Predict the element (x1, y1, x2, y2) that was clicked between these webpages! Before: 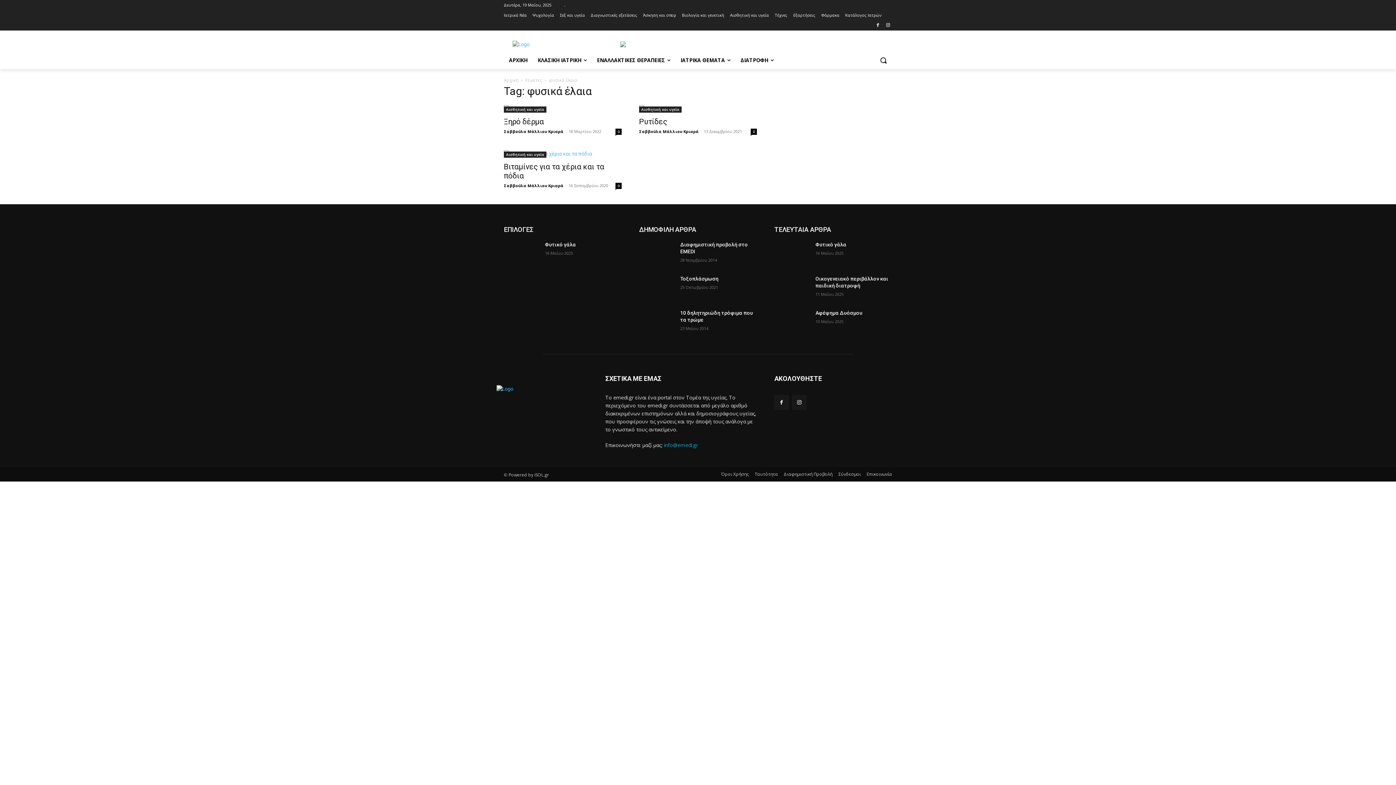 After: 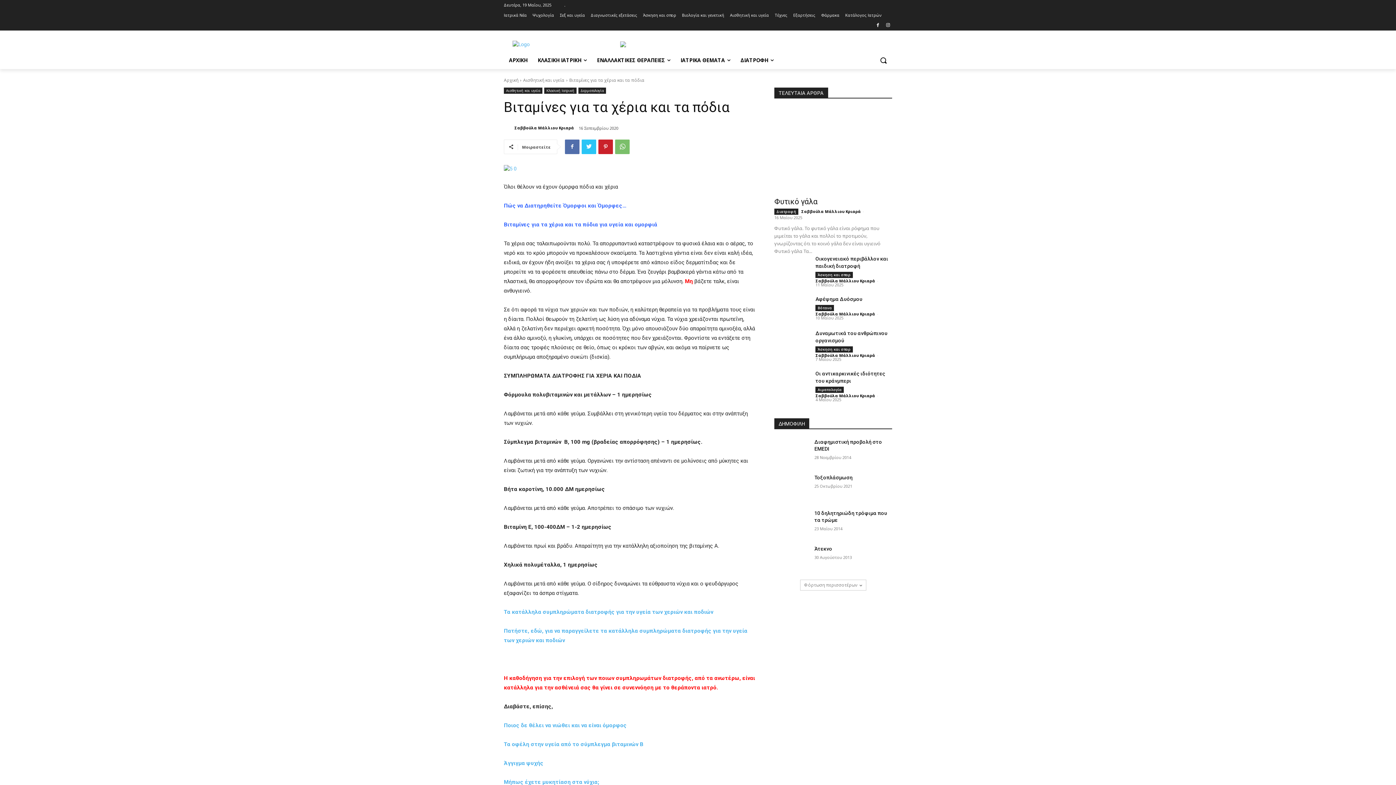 Action: bbox: (504, 150, 621, 157)